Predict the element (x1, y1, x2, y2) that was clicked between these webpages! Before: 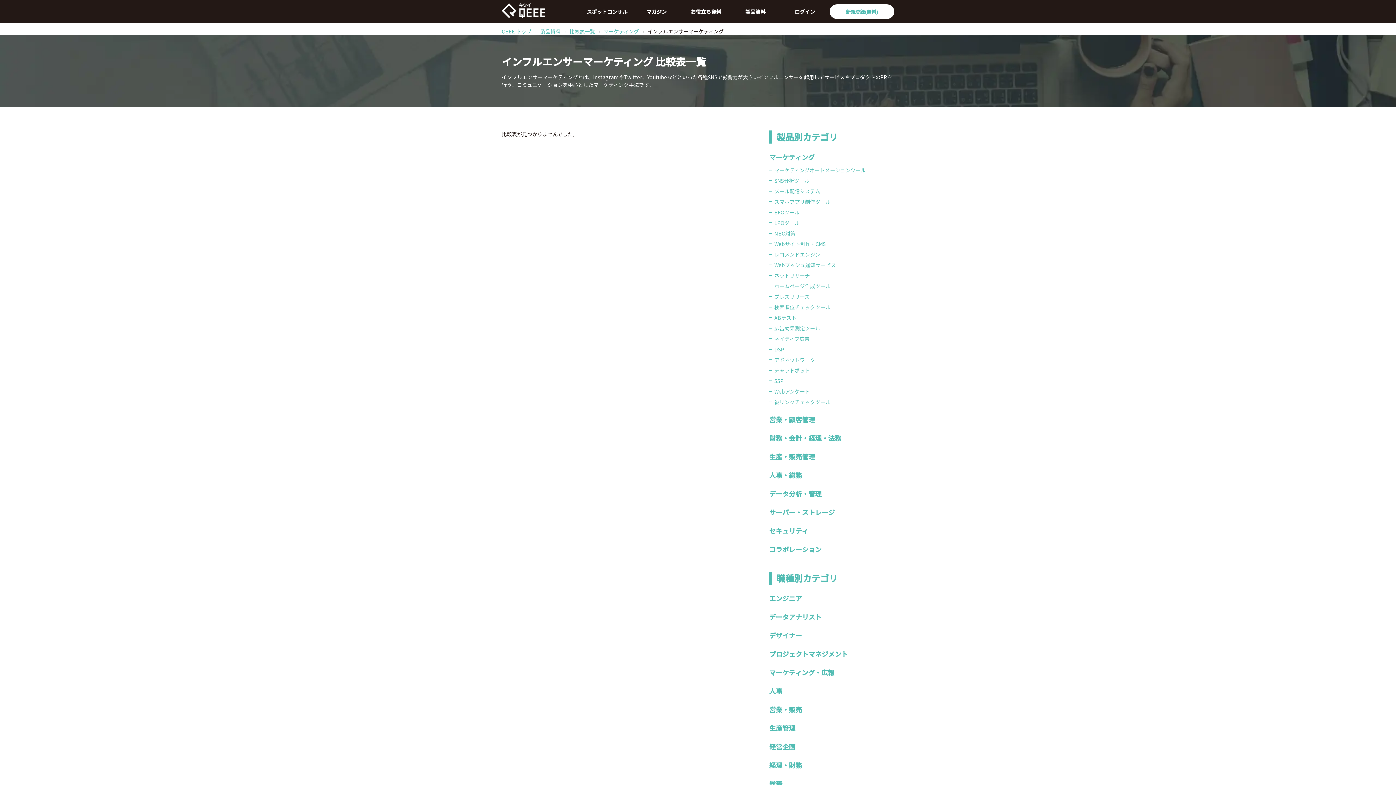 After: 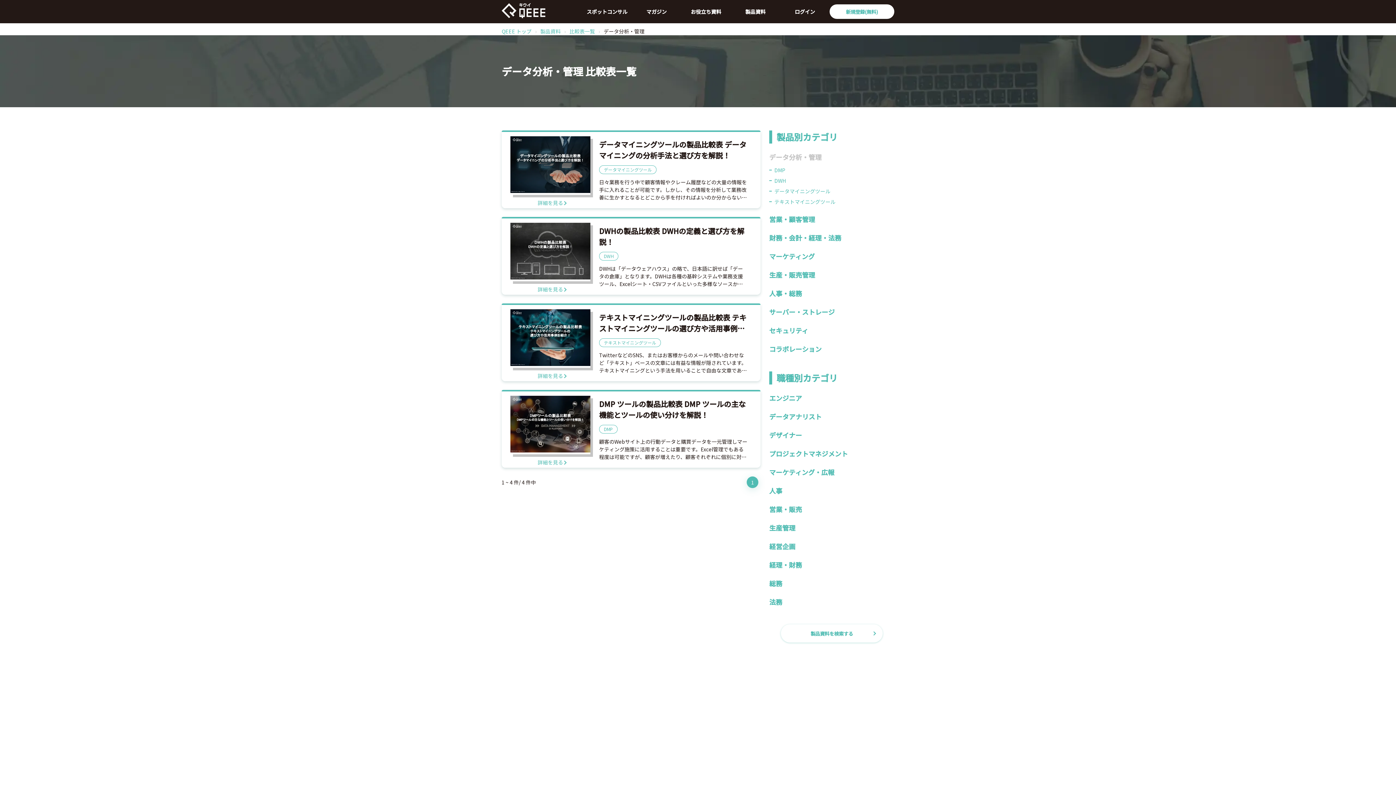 Action: label: データ分析・管理 bbox: (769, 489, 894, 498)